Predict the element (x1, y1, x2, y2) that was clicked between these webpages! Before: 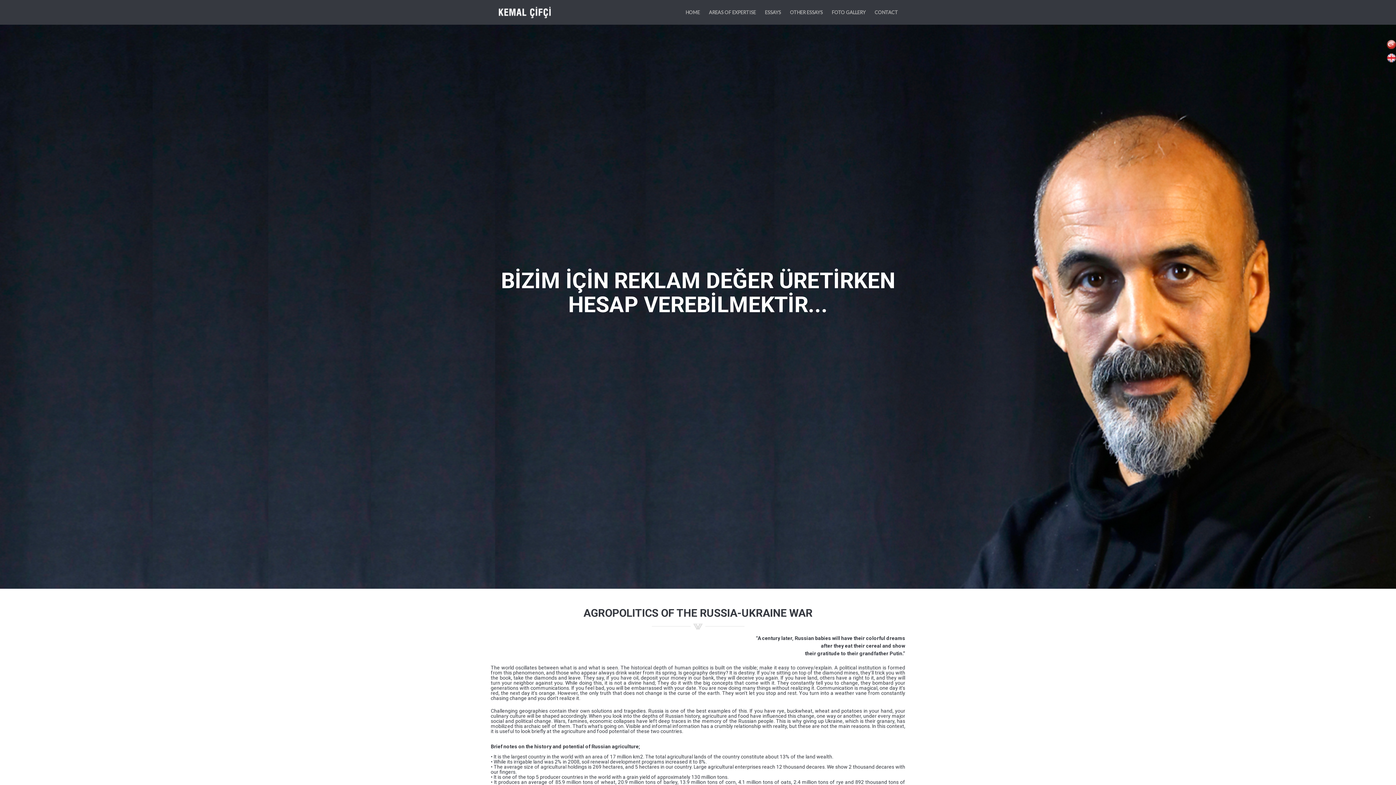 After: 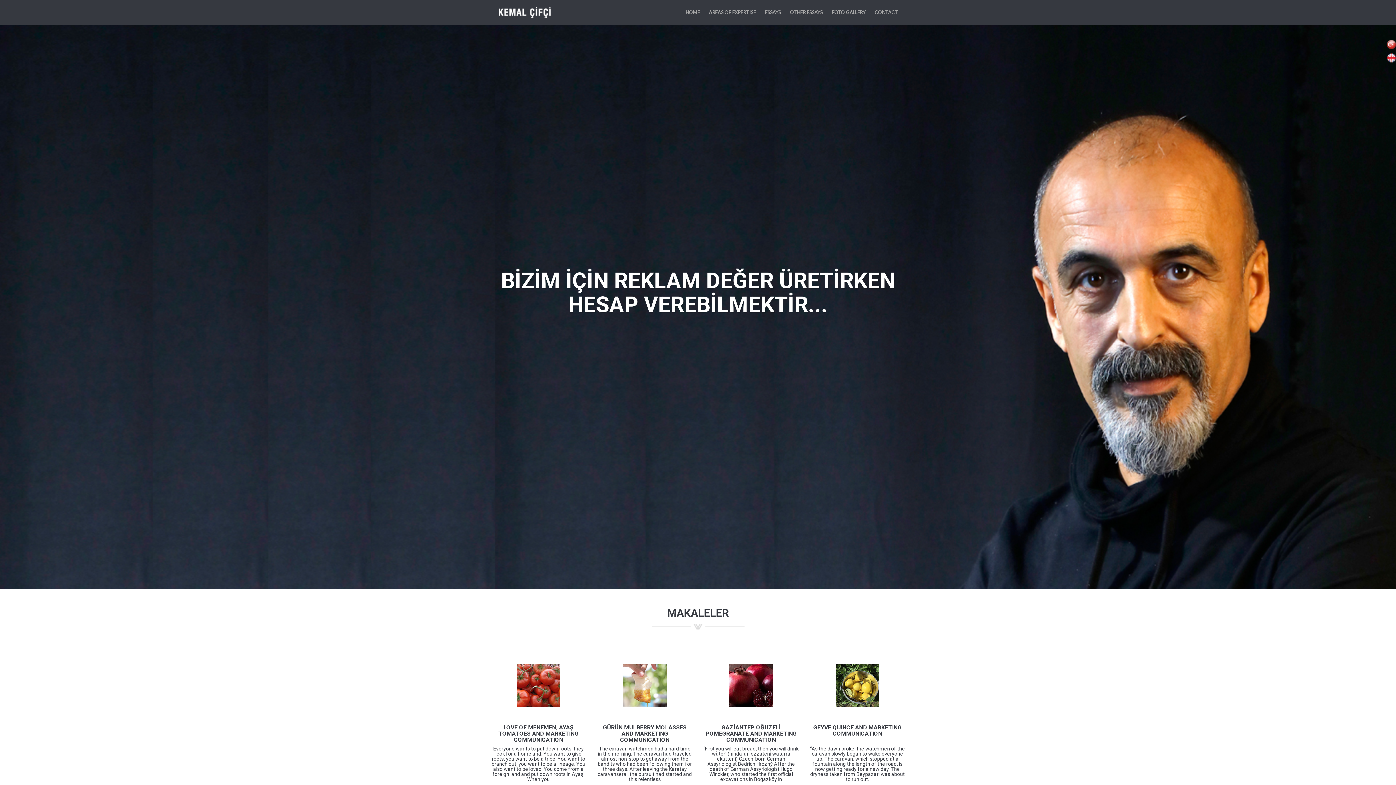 Action: label: ESSAYS bbox: (765, 0, 781, 24)